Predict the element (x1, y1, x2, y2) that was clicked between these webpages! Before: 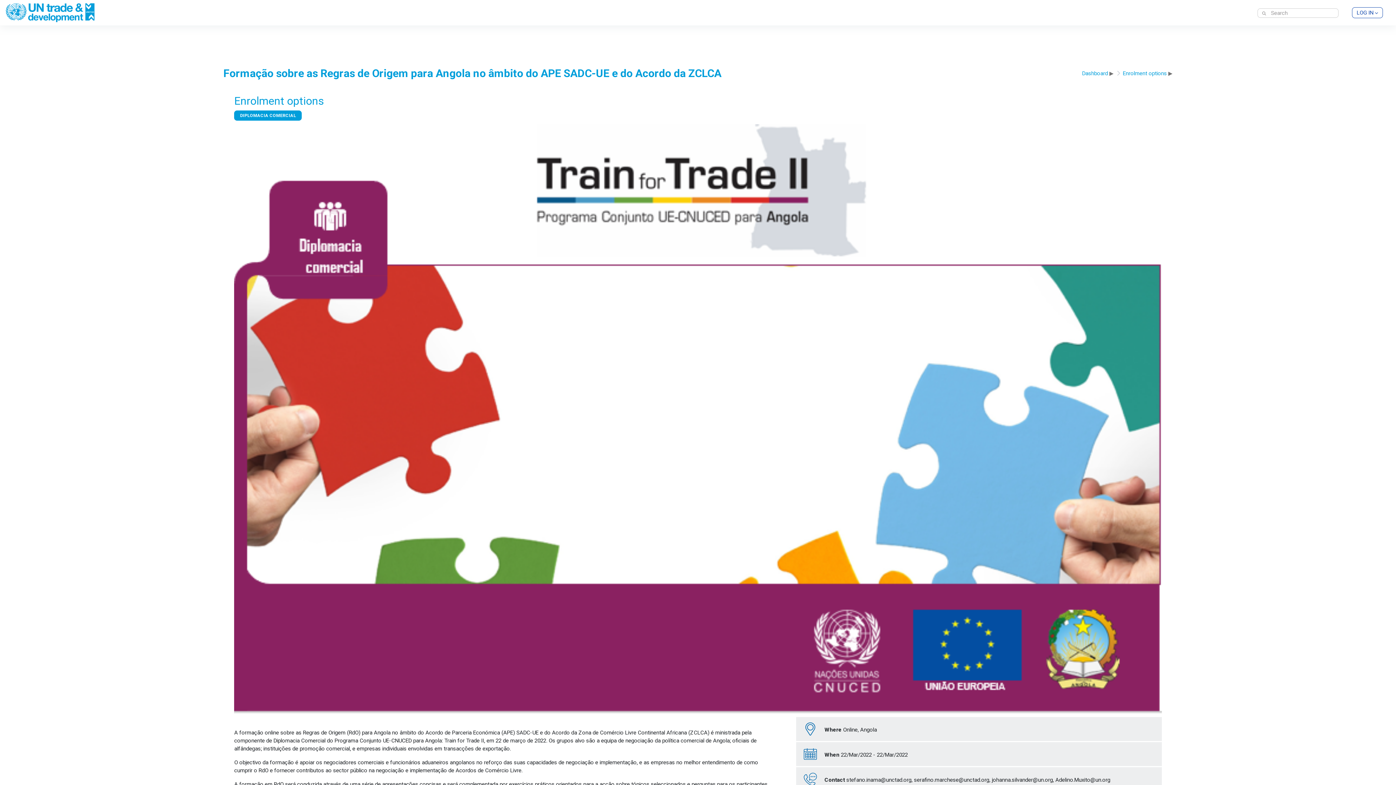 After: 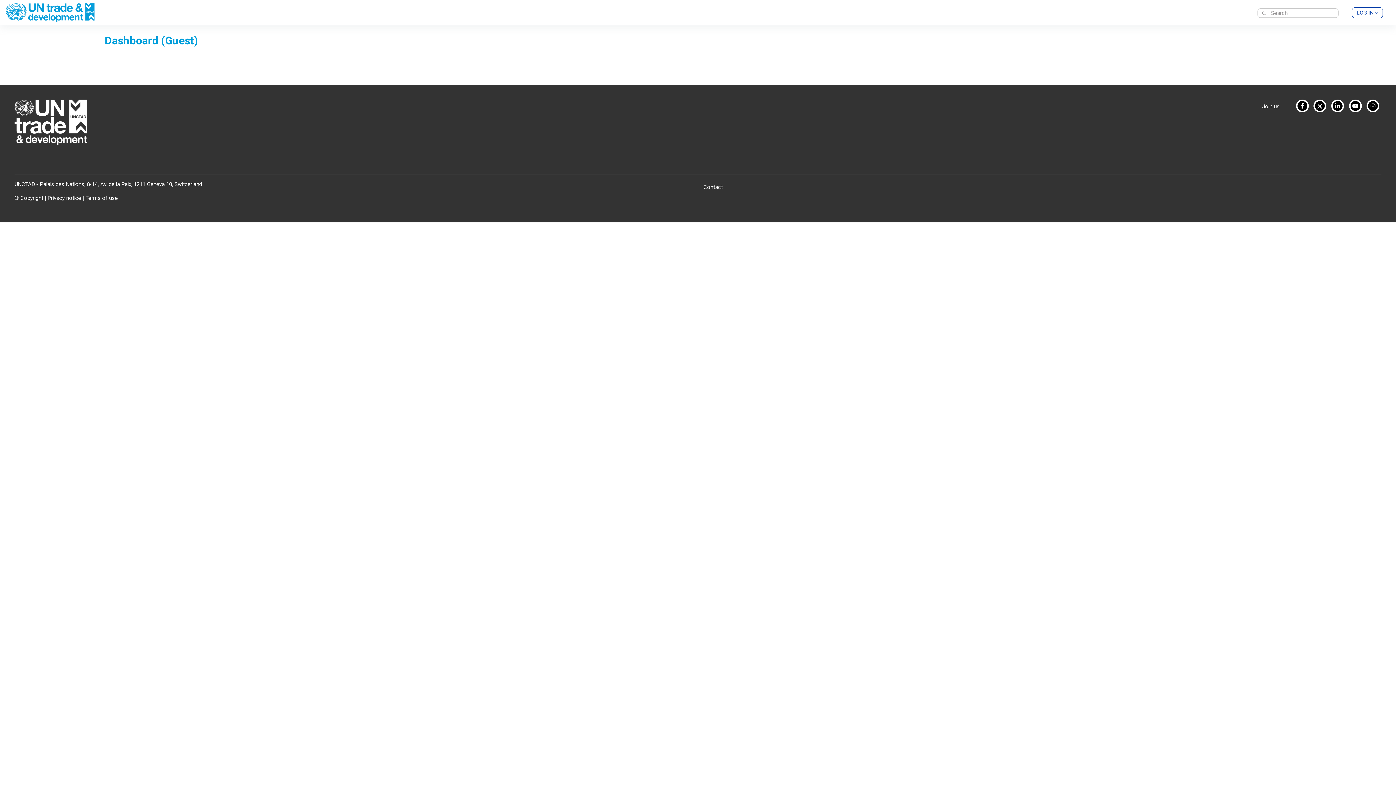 Action: label: Dashboard  bbox: (1082, 70, 1109, 76)